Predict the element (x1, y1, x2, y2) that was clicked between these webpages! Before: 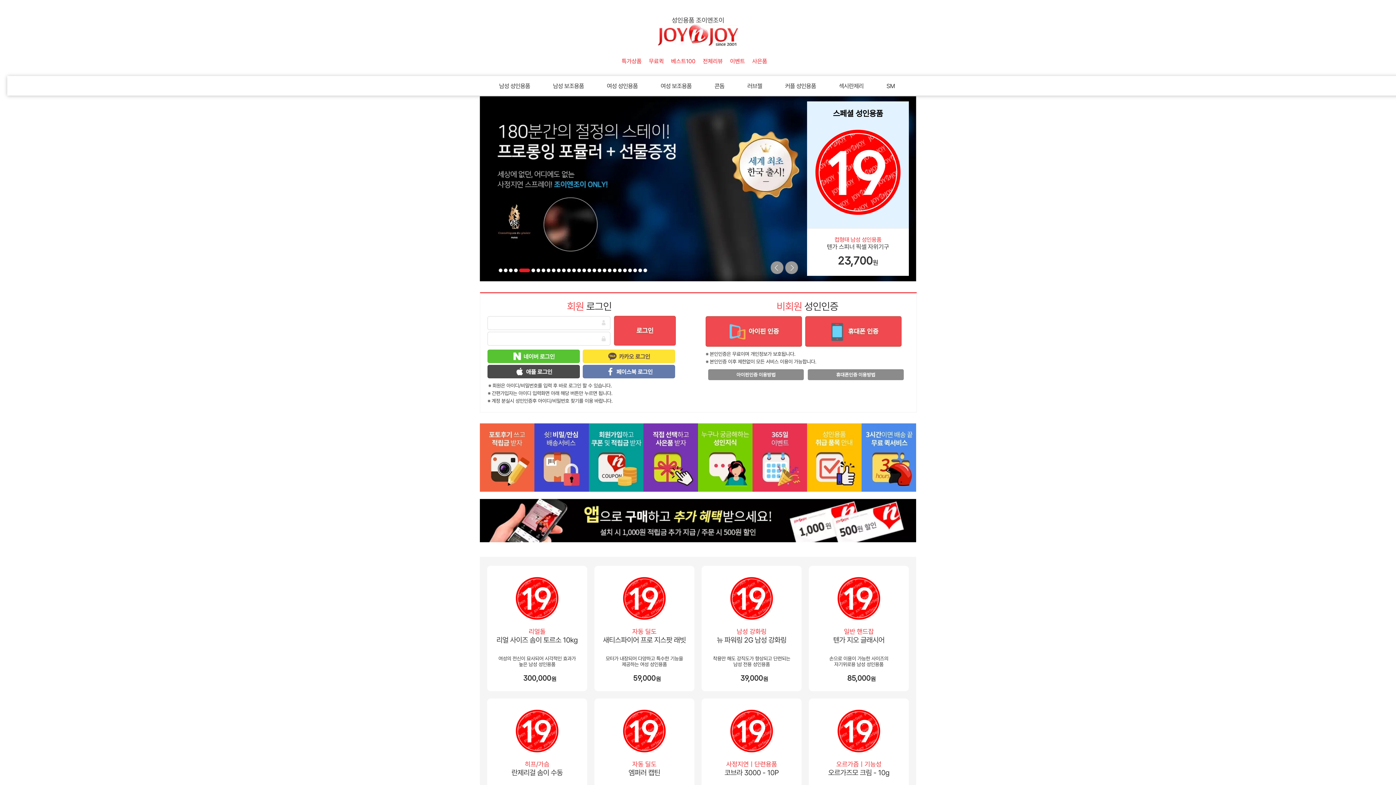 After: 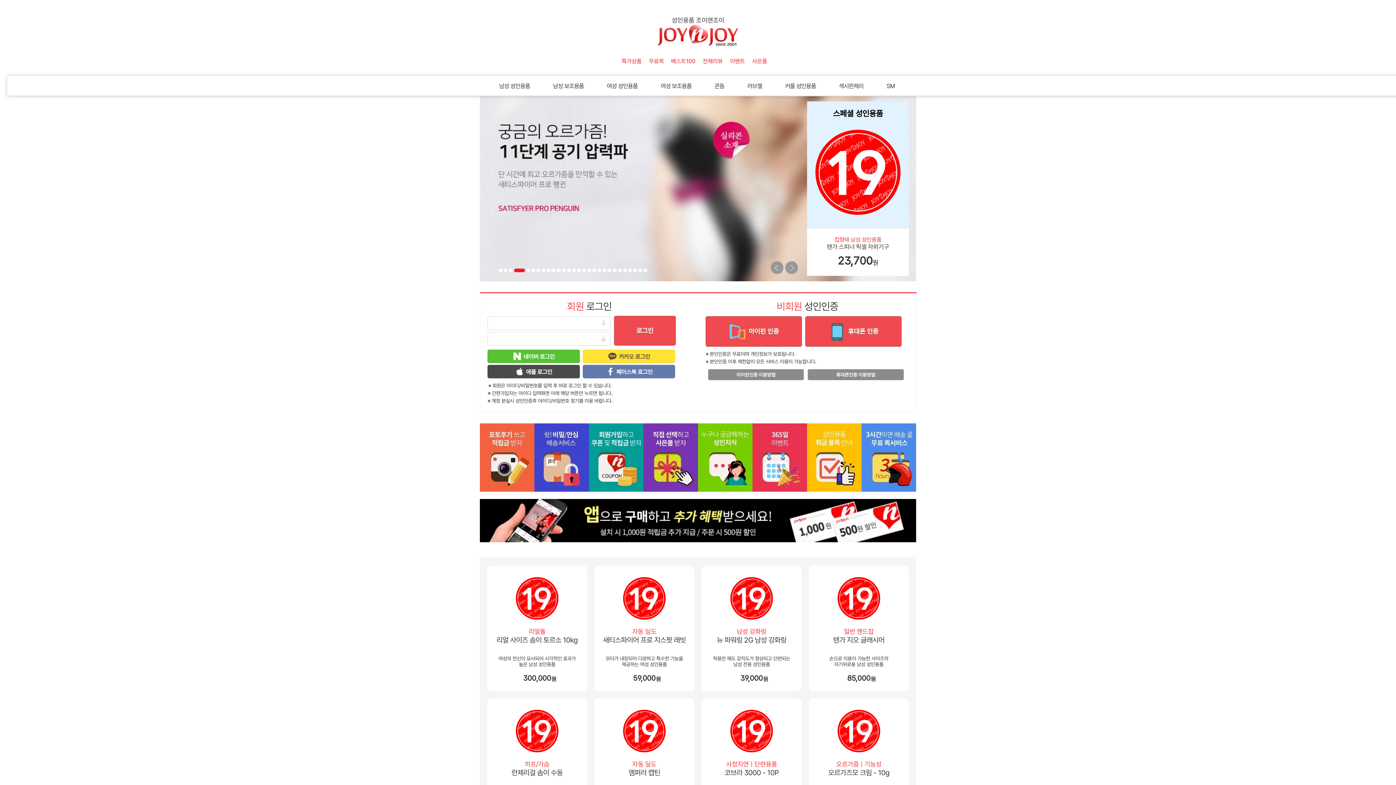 Action: bbox: (594, 708, 694, 815) label: 자동 딜도

엠퍼러 캡틴

모터가 내장되어 다양하고 특수한 기능을 제공하는 여성 성인용품

4,800원